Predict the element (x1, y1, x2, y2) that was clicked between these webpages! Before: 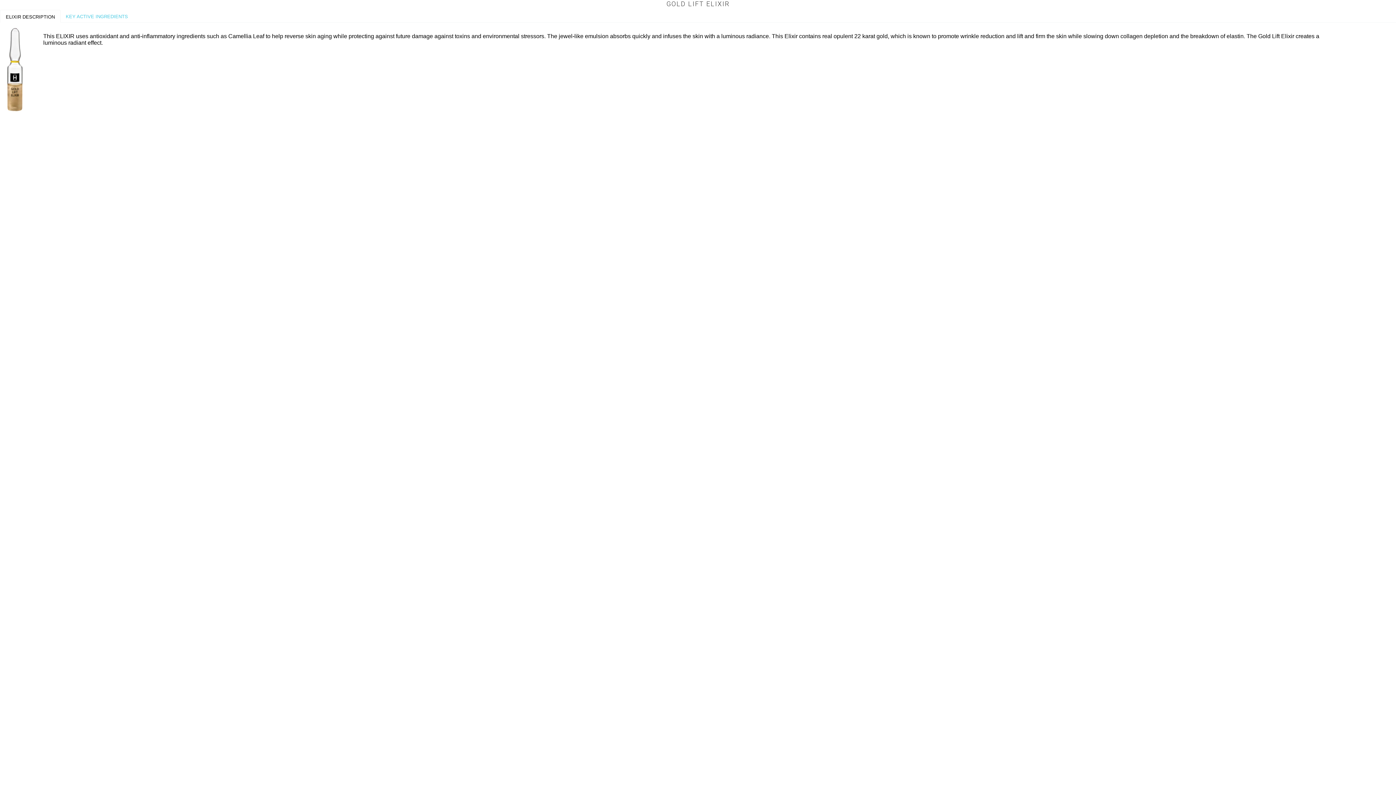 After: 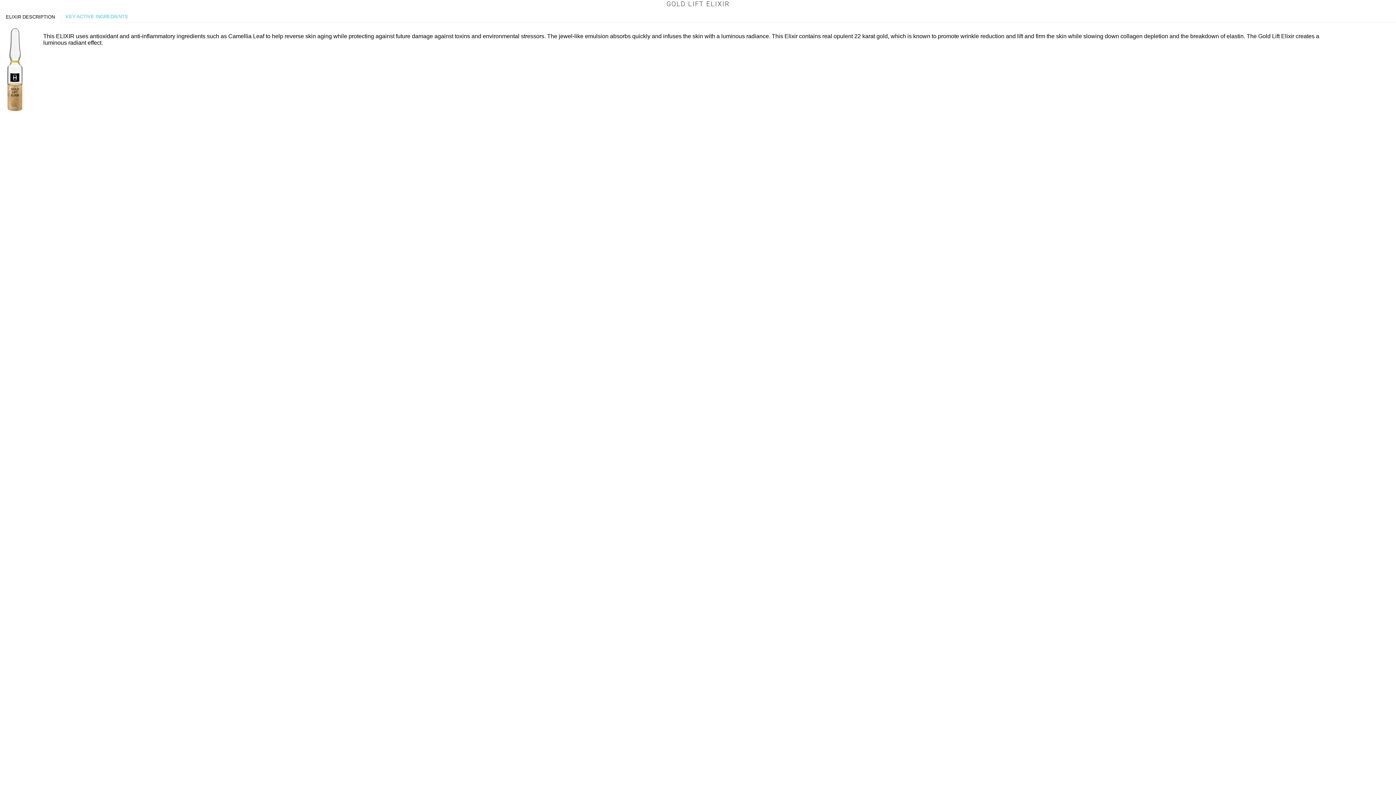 Action: bbox: (0, 9, 60, 22) label: ELIXIR DESCRIPTION